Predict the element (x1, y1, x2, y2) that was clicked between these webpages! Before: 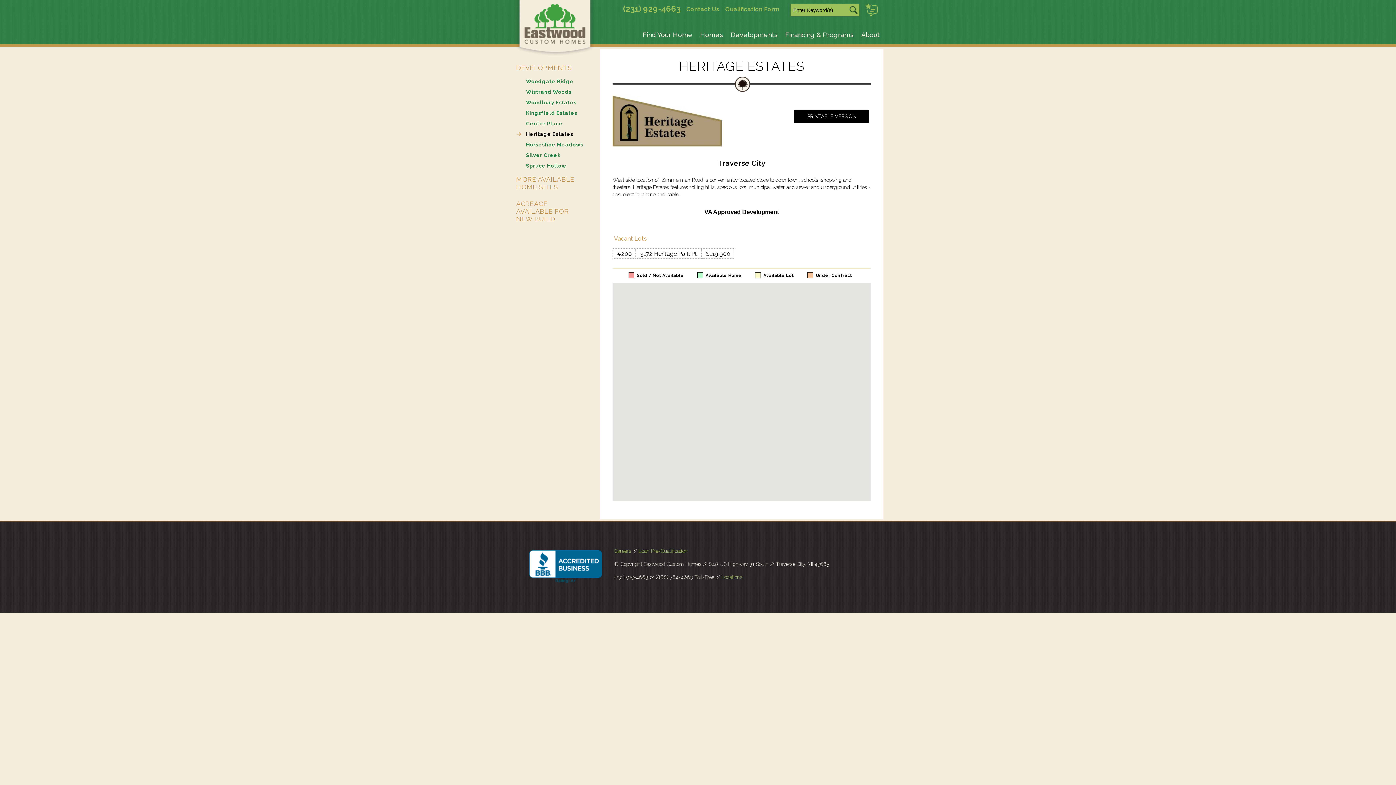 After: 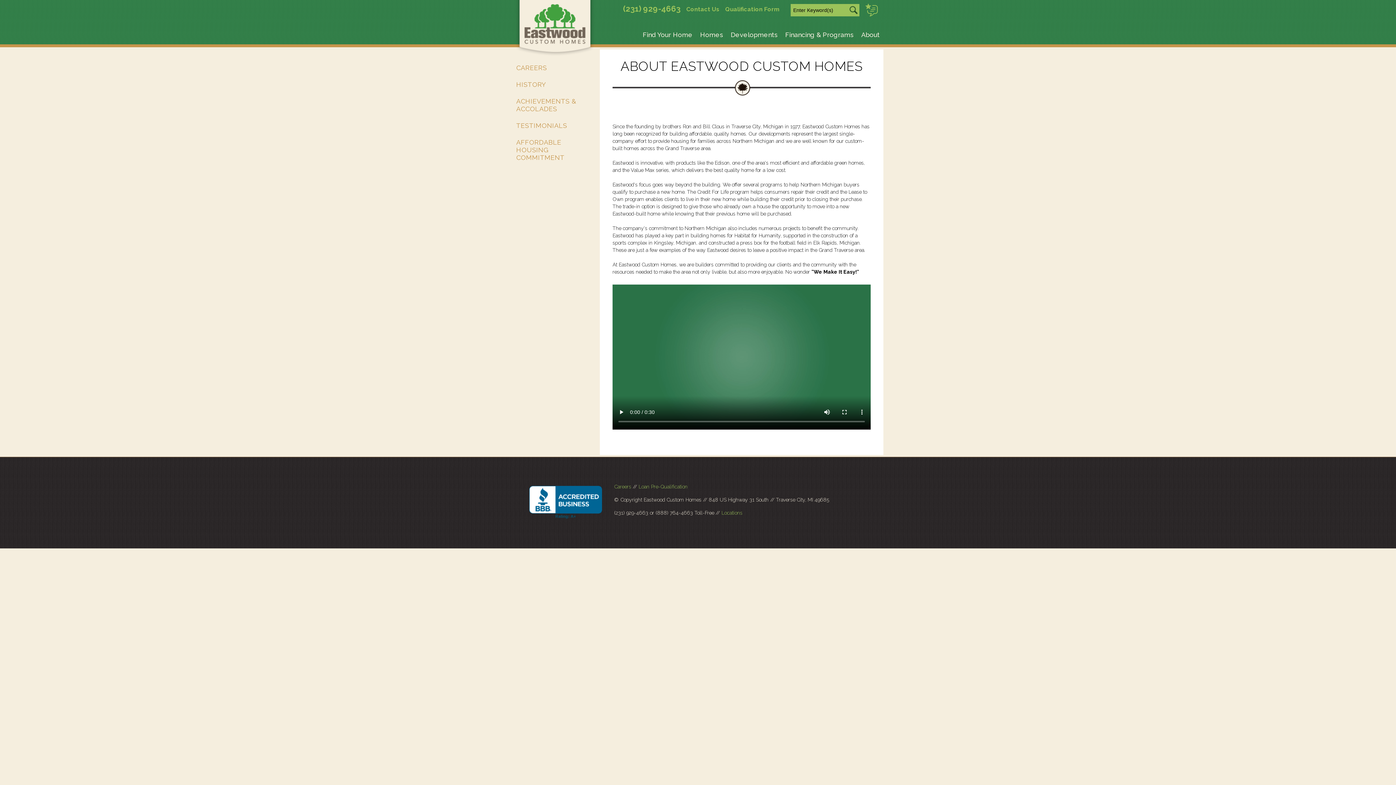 Action: label: About bbox: (857, 27, 883, 44)